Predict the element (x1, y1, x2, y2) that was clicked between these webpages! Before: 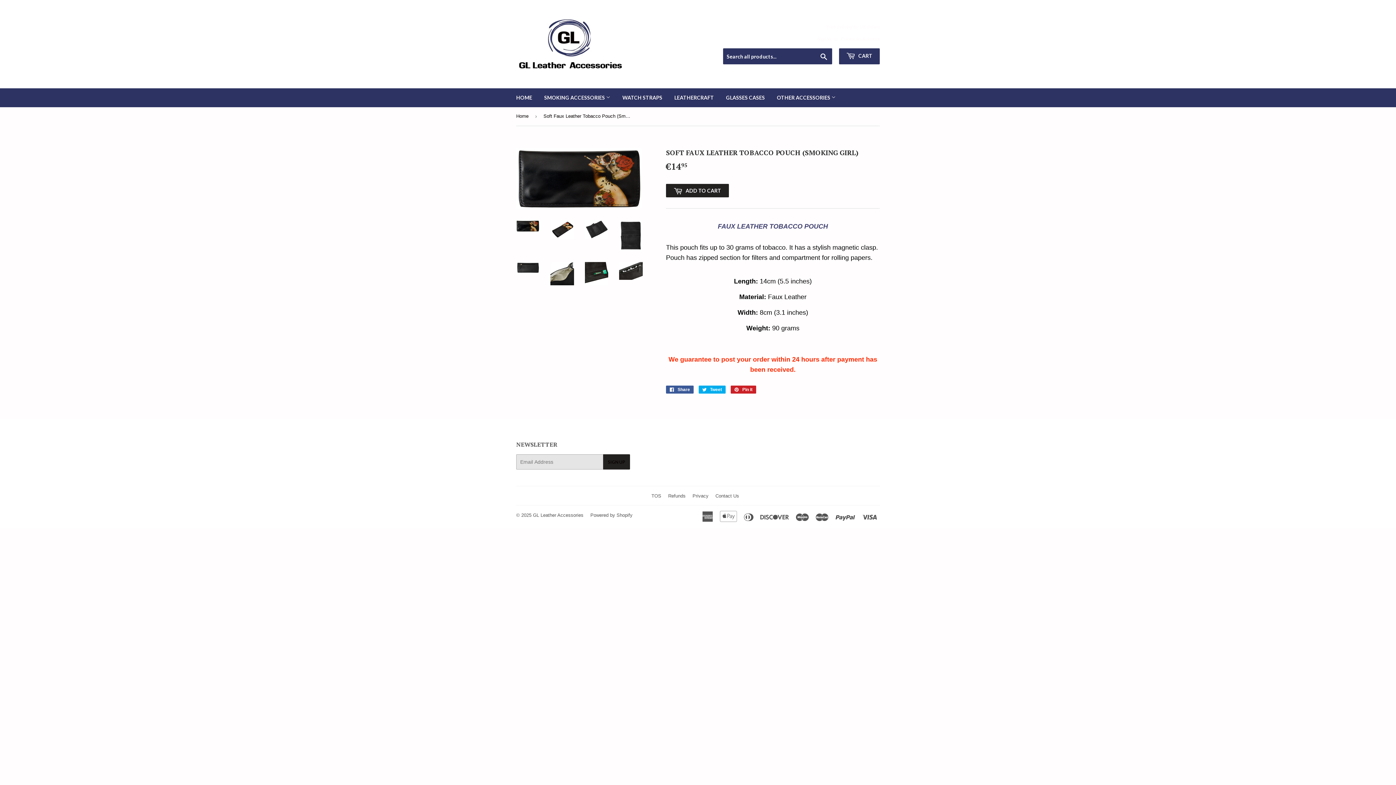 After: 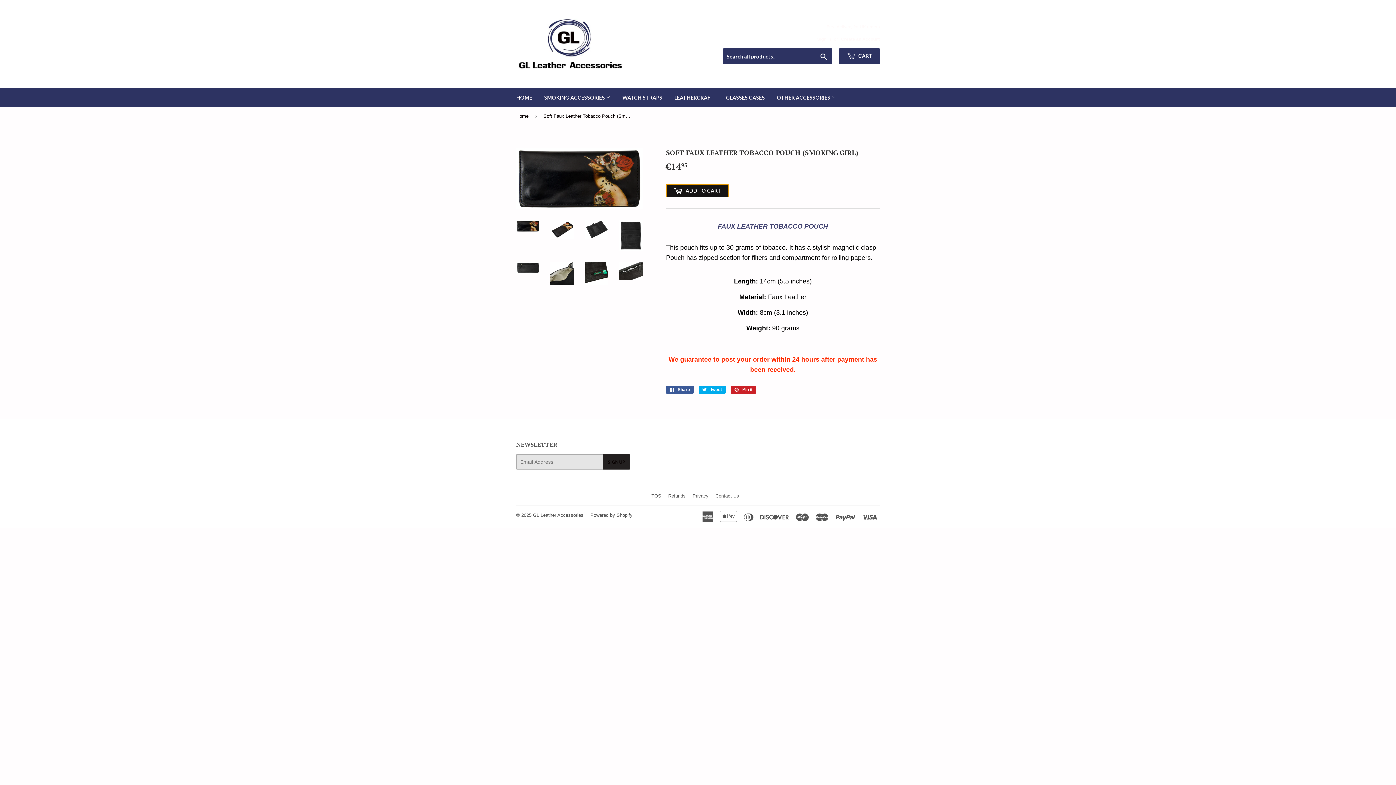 Action: bbox: (666, 184, 729, 197) label:  ADD TO CART